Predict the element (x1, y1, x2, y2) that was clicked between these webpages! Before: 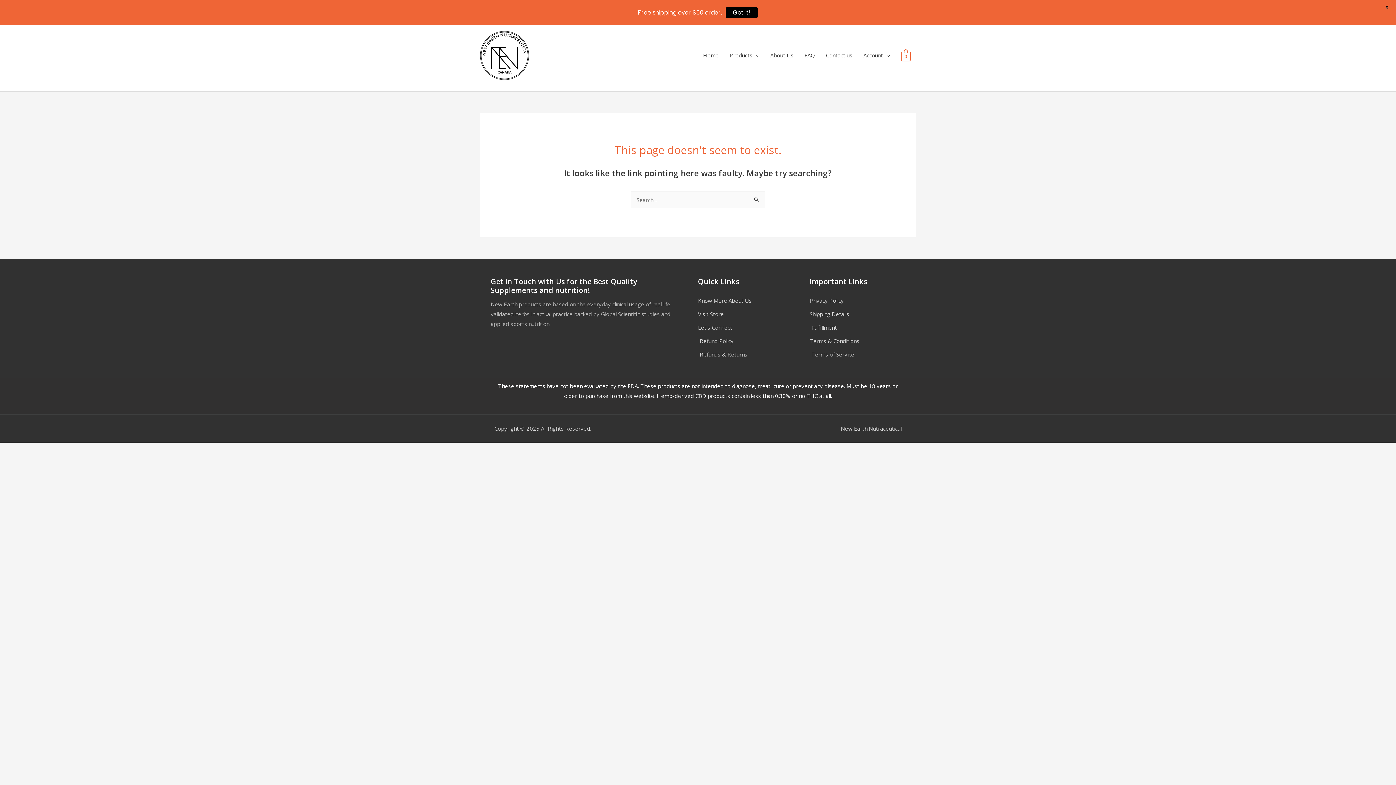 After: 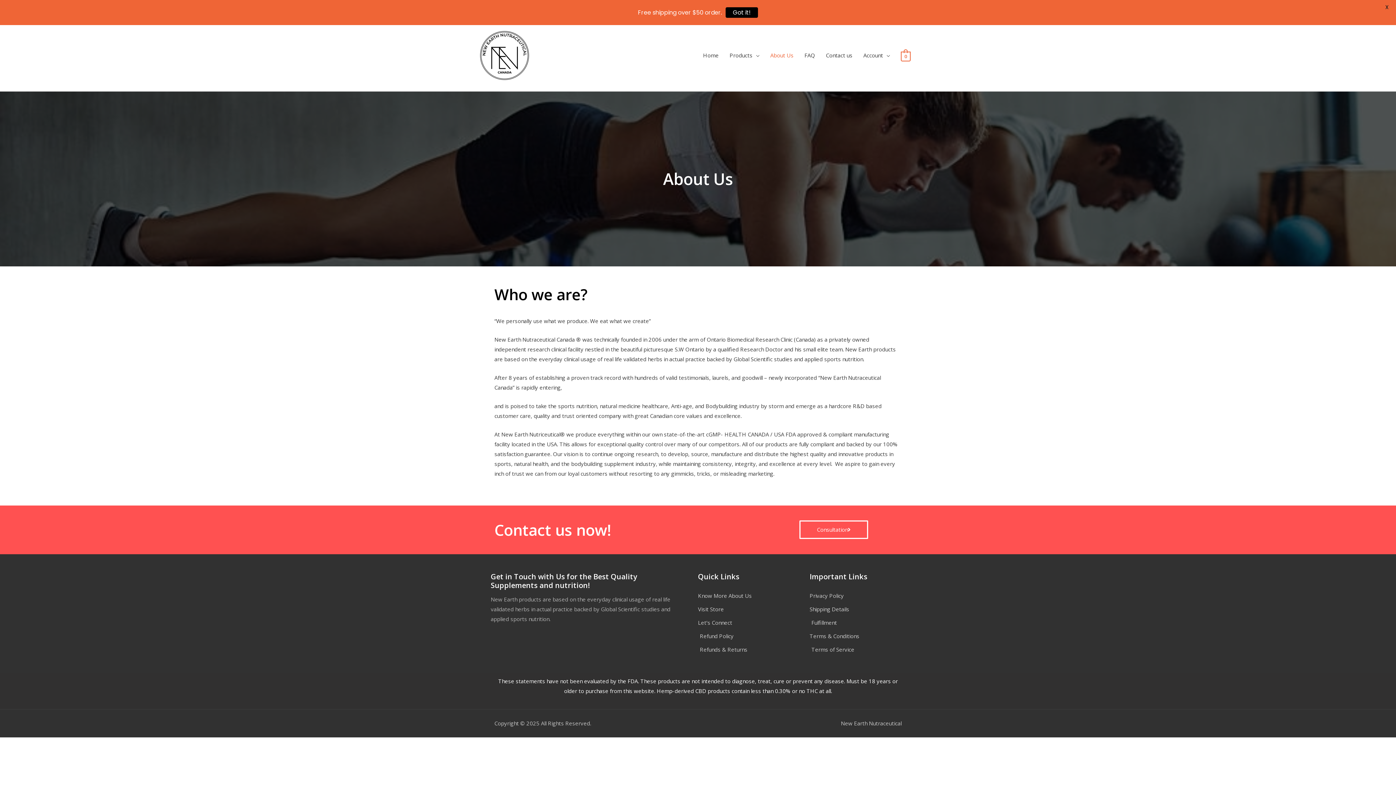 Action: label: Know More About Us bbox: (698, 296, 809, 305)